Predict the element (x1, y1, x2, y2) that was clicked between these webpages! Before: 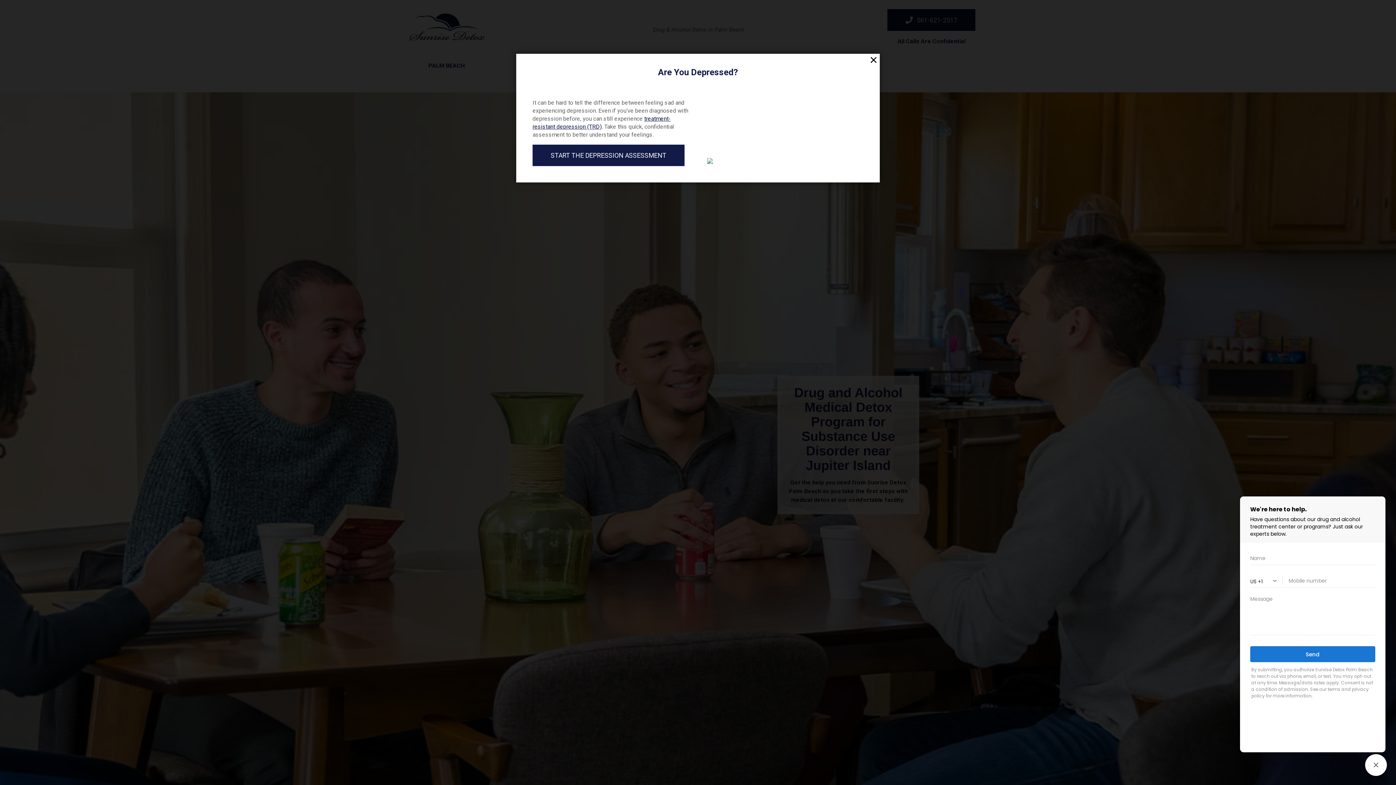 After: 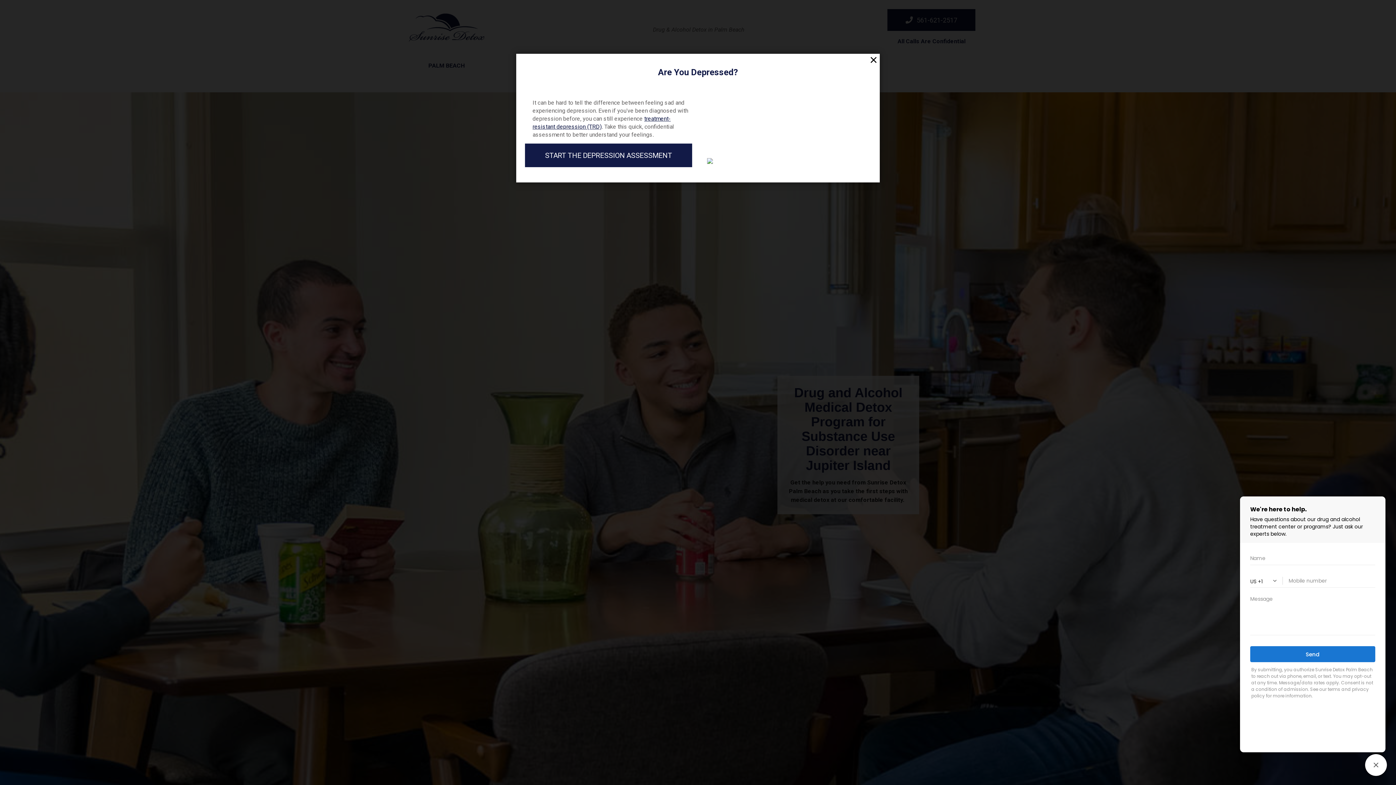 Action: bbox: (532, 144, 684, 166) label: START THE DEPRESSION ASSESSMENT